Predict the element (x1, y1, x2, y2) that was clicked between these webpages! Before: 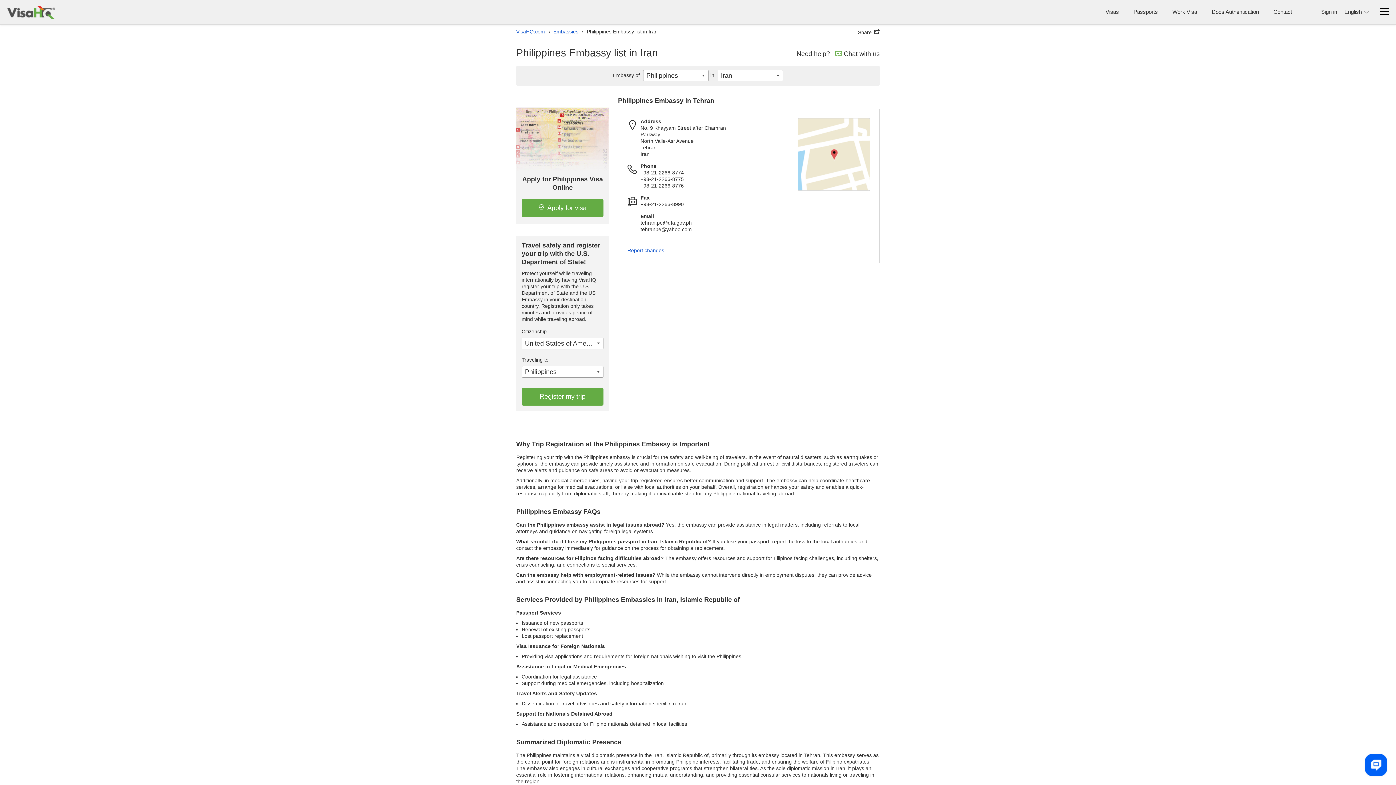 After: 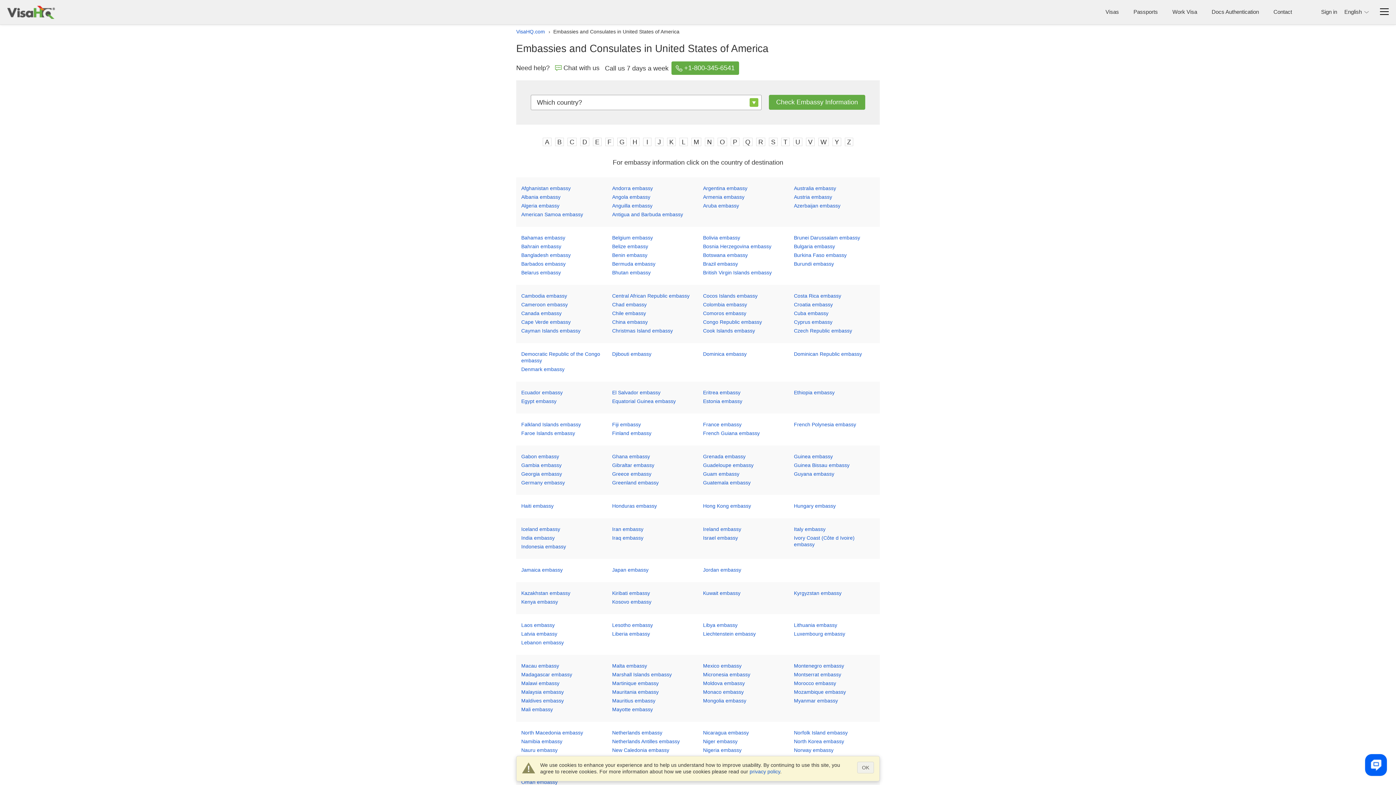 Action: bbox: (545, 28, 578, 34) label: ›
Embassies